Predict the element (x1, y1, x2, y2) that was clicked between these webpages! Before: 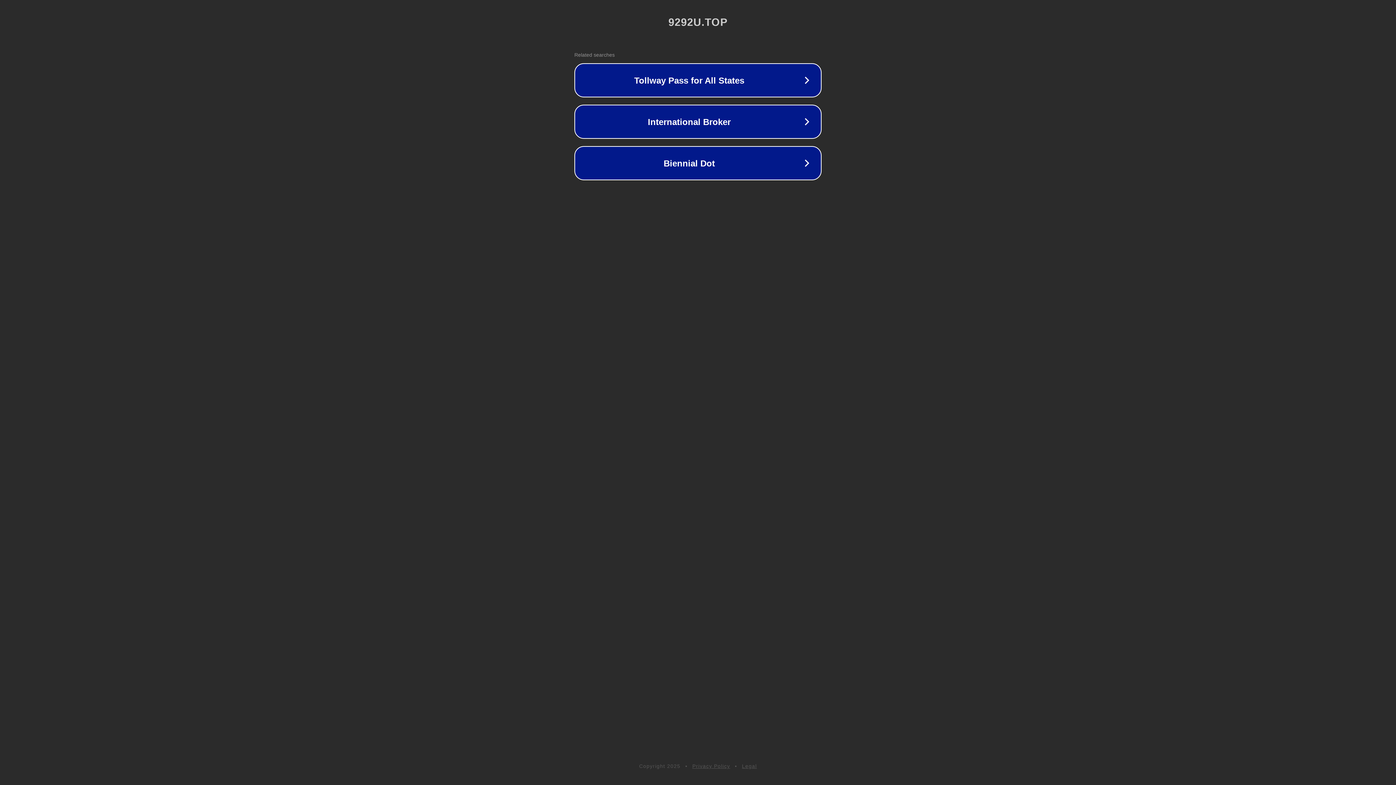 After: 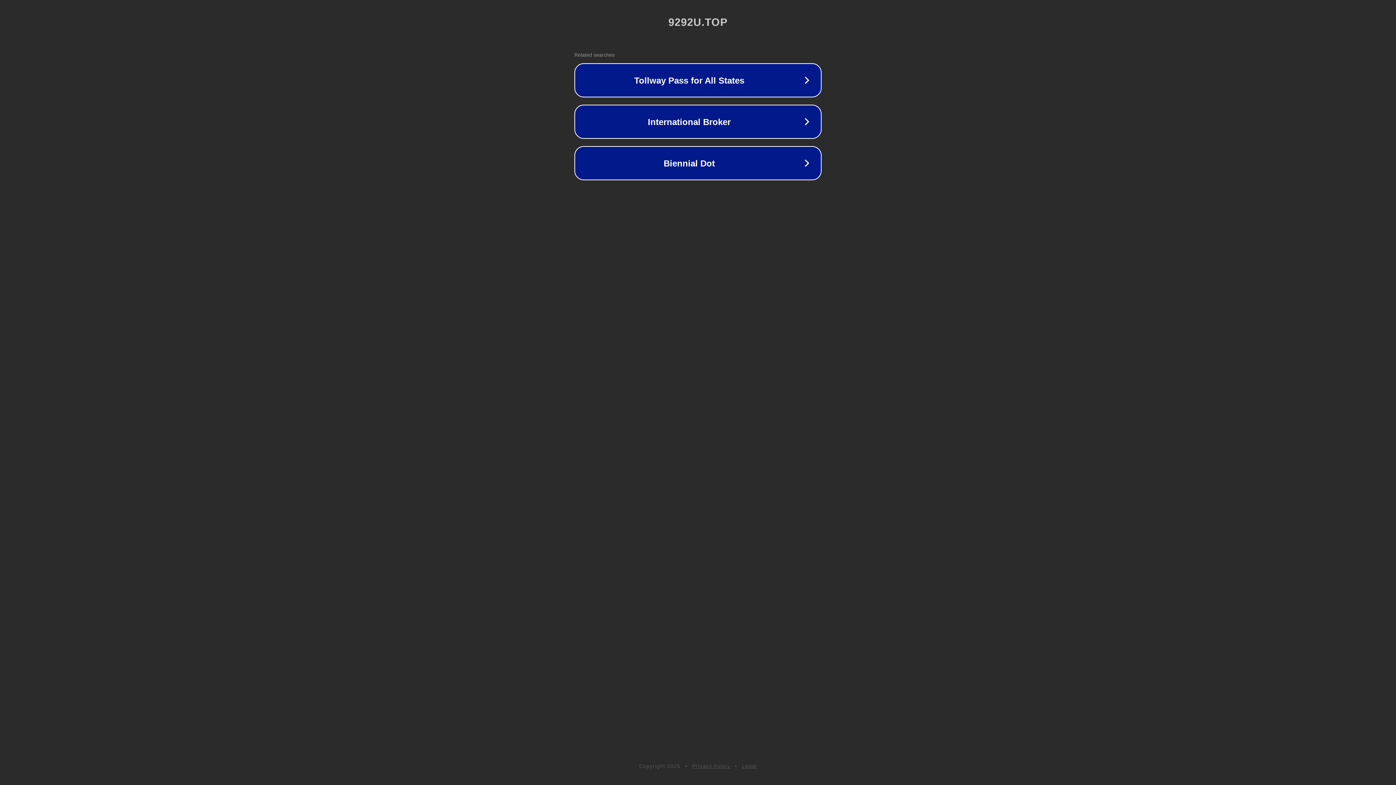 Action: bbox: (692, 763, 730, 769) label: Privacy Policy